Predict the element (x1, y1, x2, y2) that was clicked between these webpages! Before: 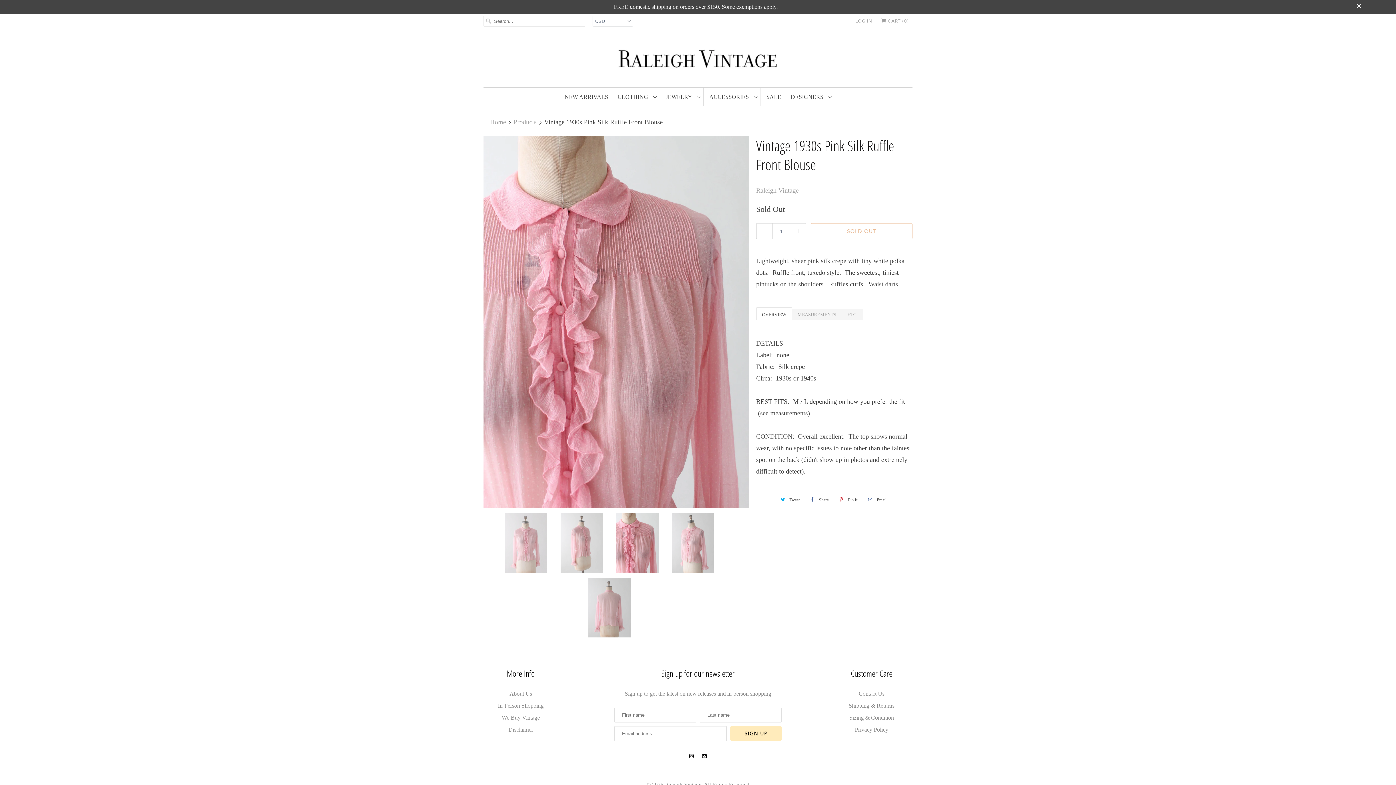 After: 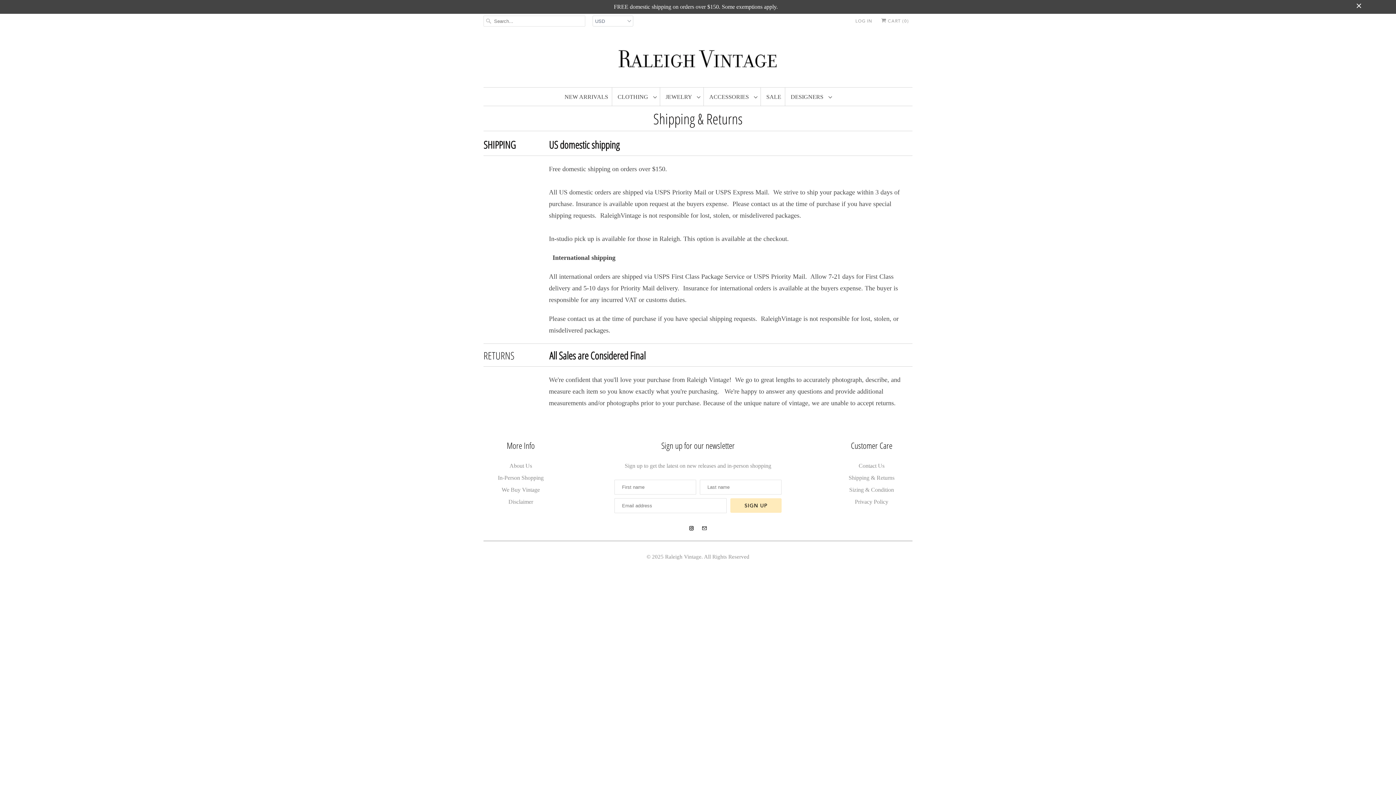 Action: bbox: (848, 702, 894, 709) label: Shipping & Returns